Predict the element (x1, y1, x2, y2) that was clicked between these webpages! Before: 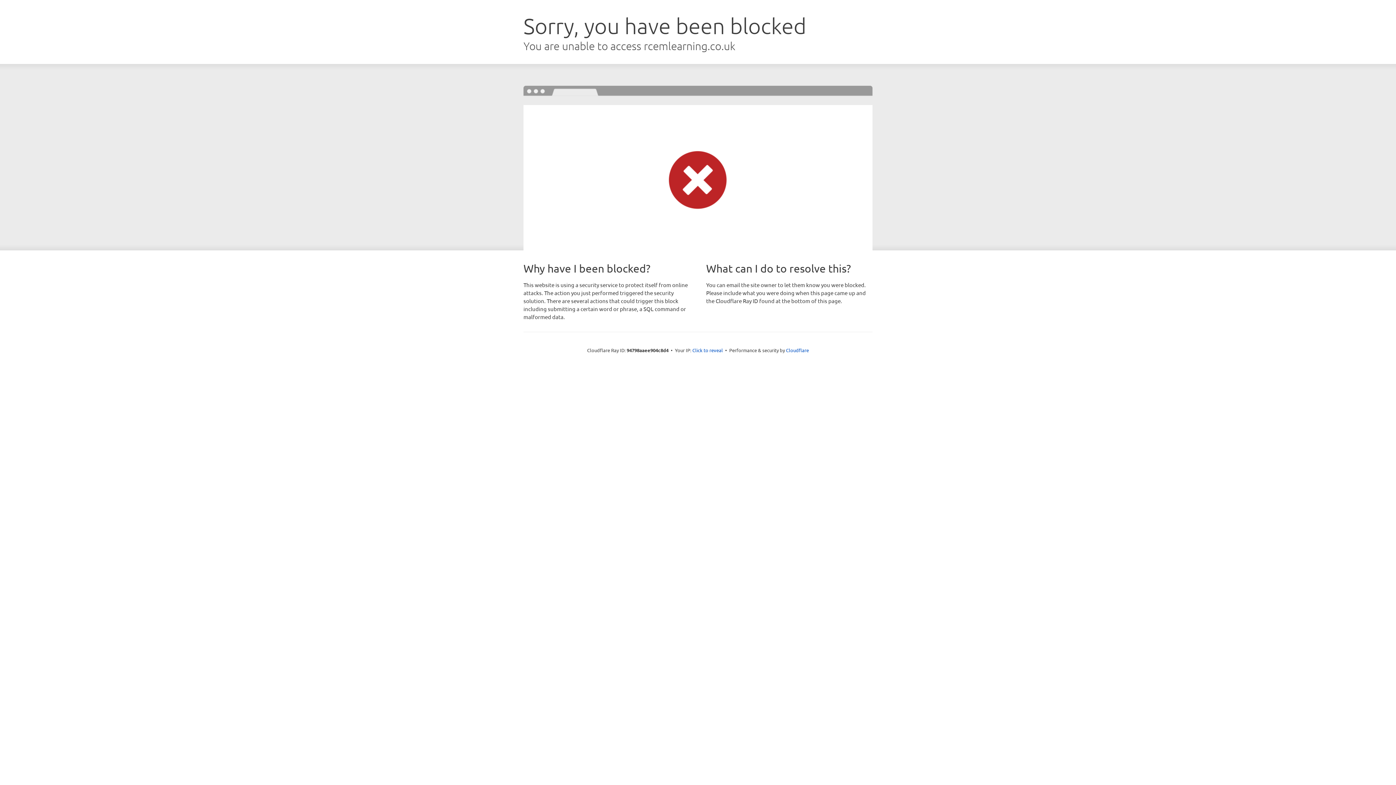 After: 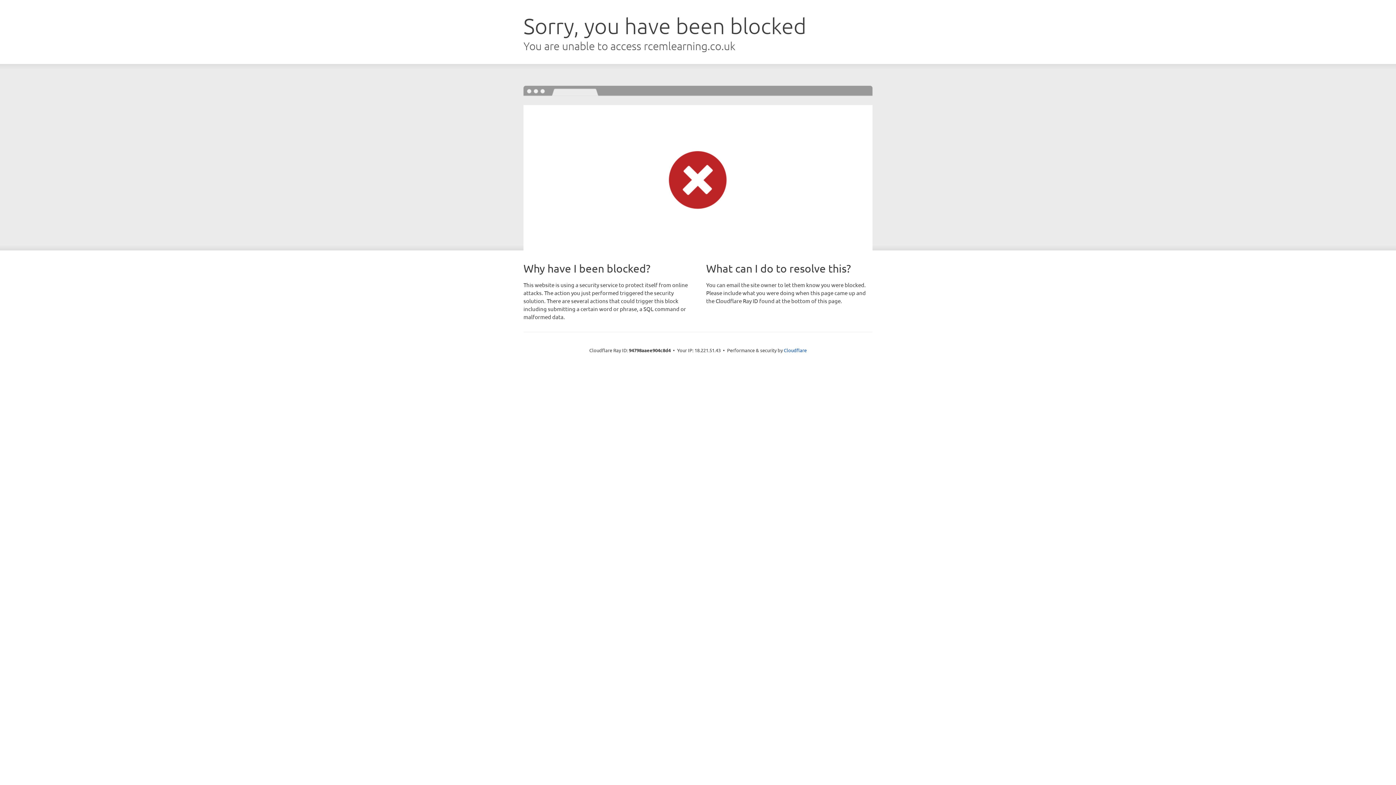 Action: bbox: (692, 346, 723, 353) label: Click to reveal